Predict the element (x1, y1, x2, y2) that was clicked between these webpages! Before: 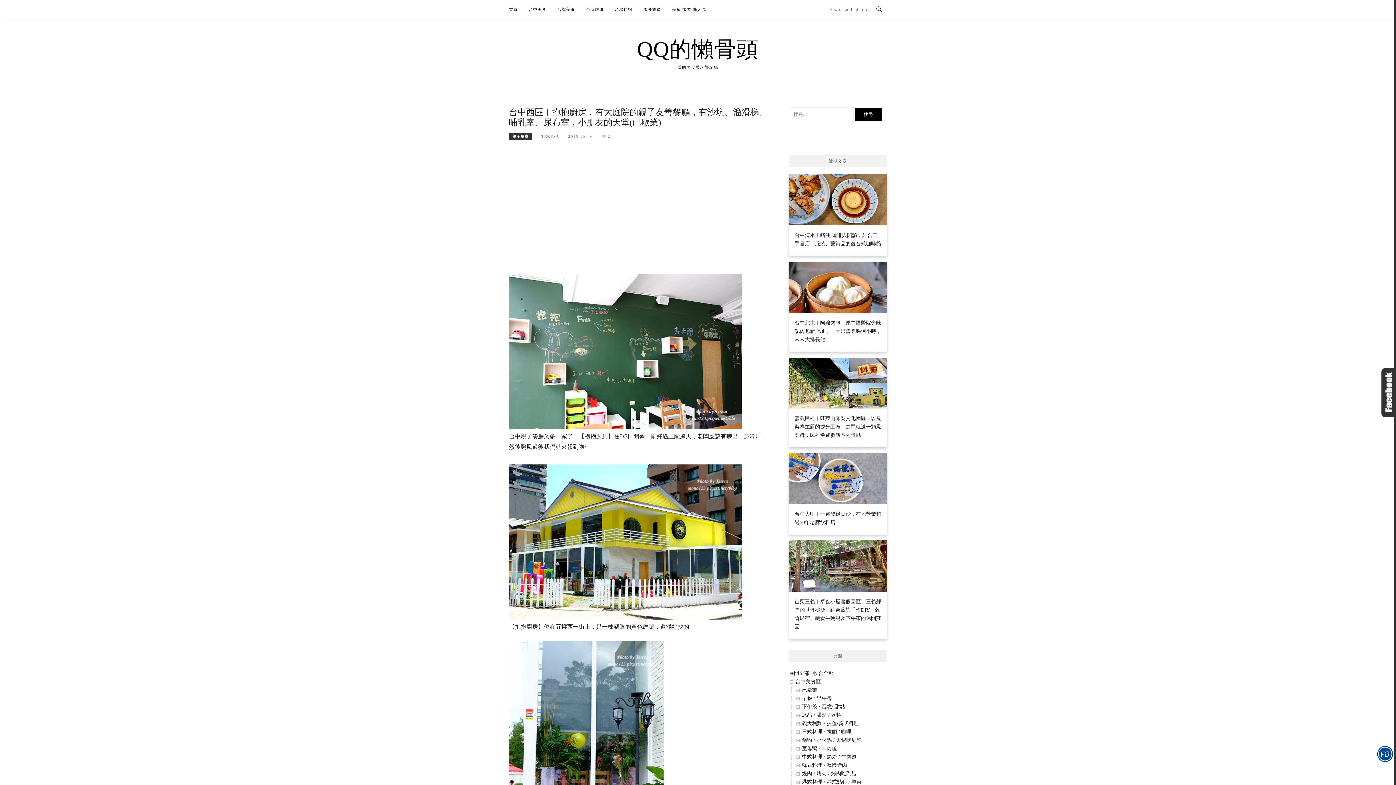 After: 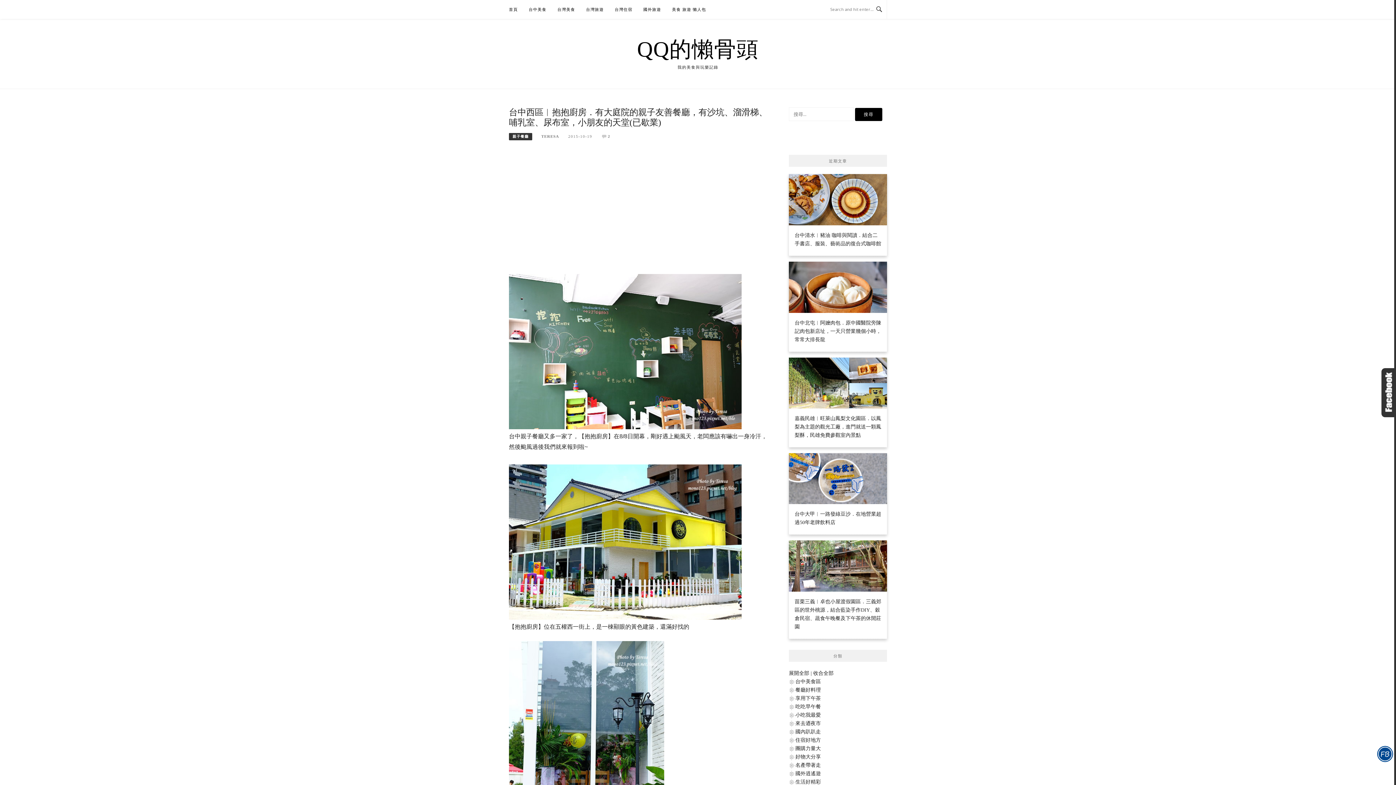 Action: label: 台中美食區 bbox: (795, 679, 821, 684)